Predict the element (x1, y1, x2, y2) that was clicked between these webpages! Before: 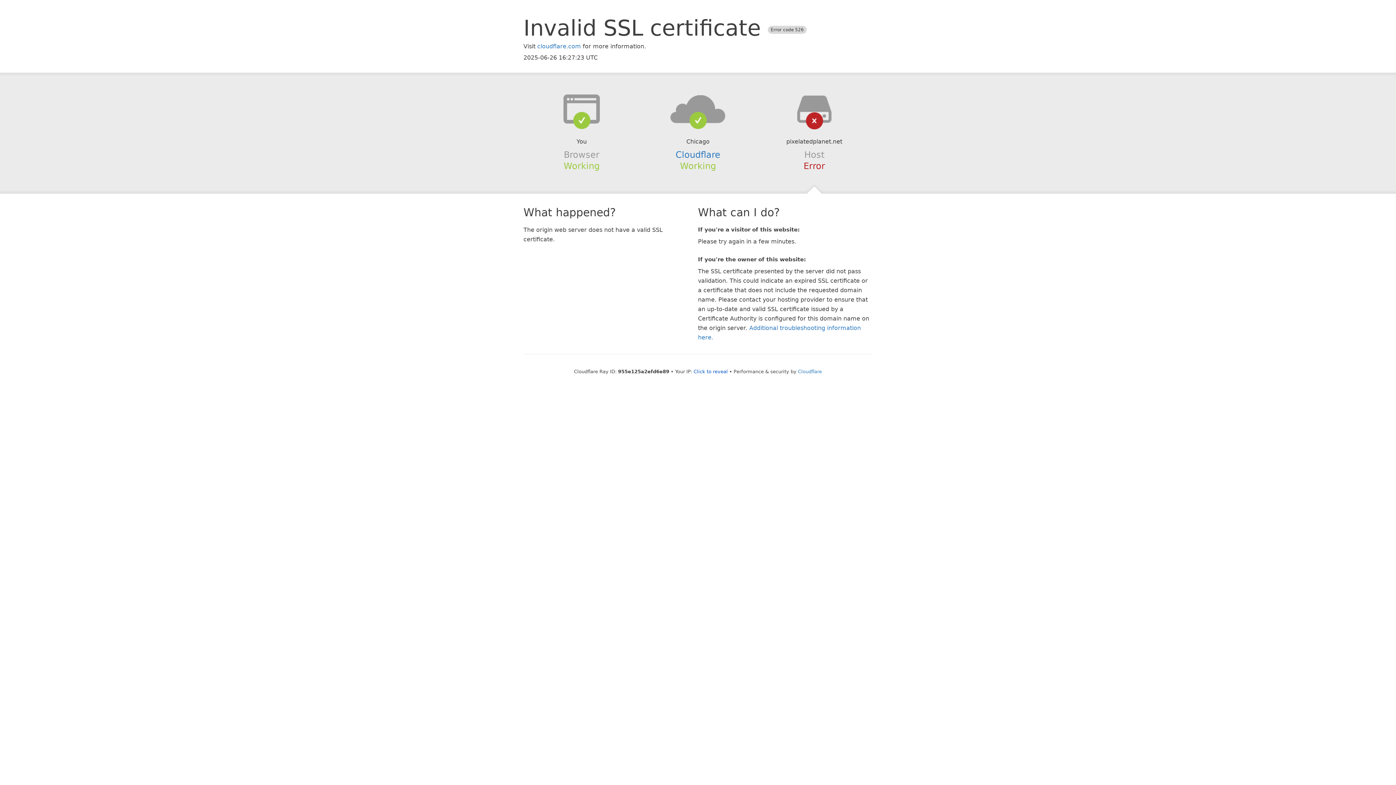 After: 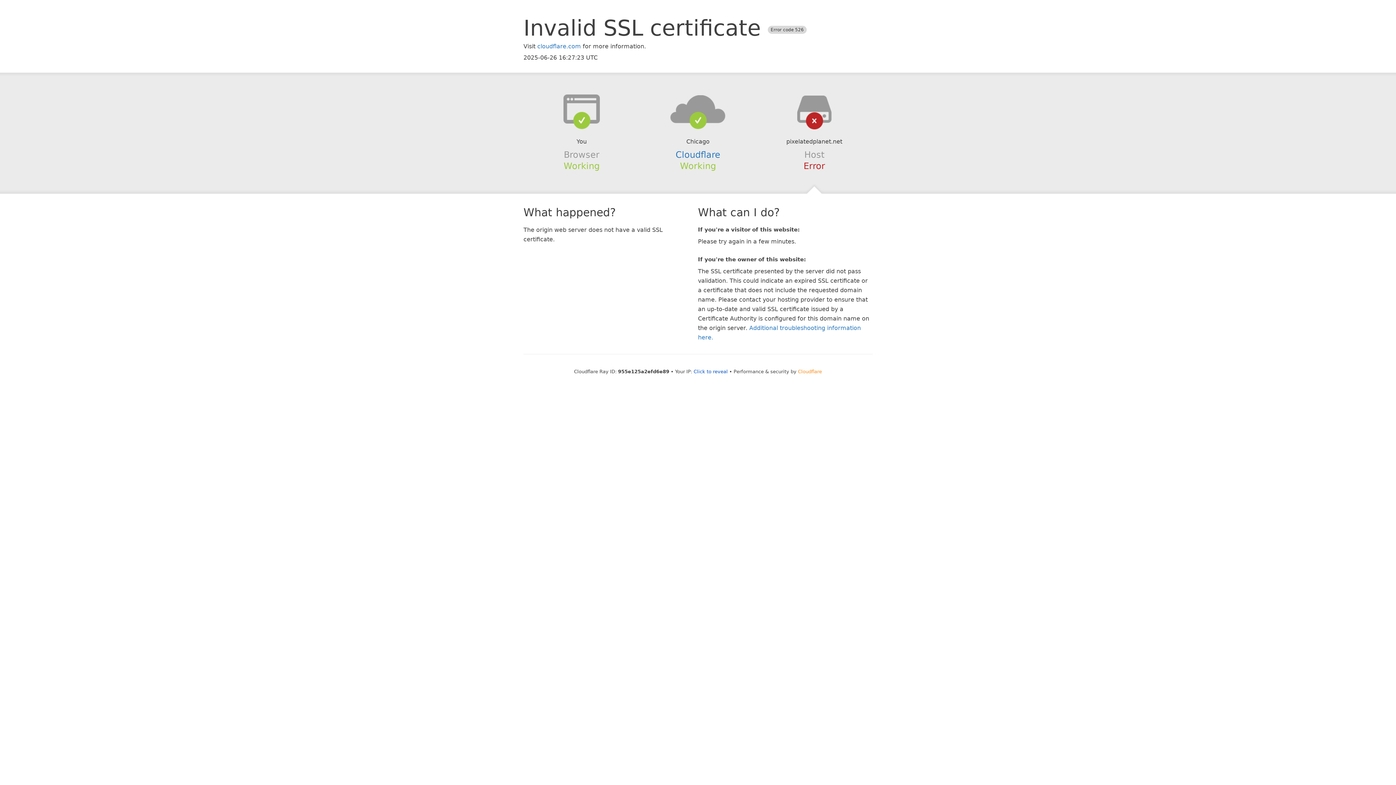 Action: bbox: (798, 368, 822, 374) label: Cloudflare